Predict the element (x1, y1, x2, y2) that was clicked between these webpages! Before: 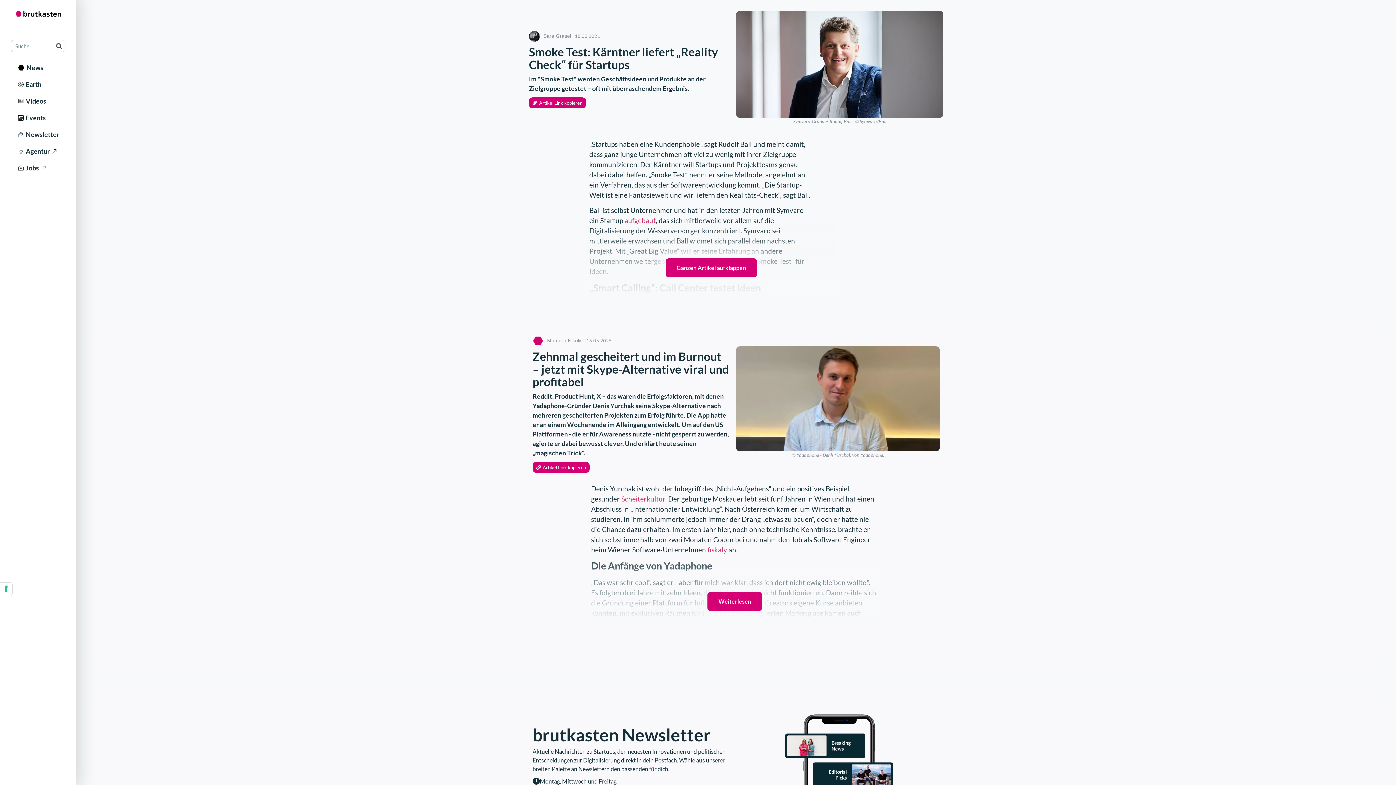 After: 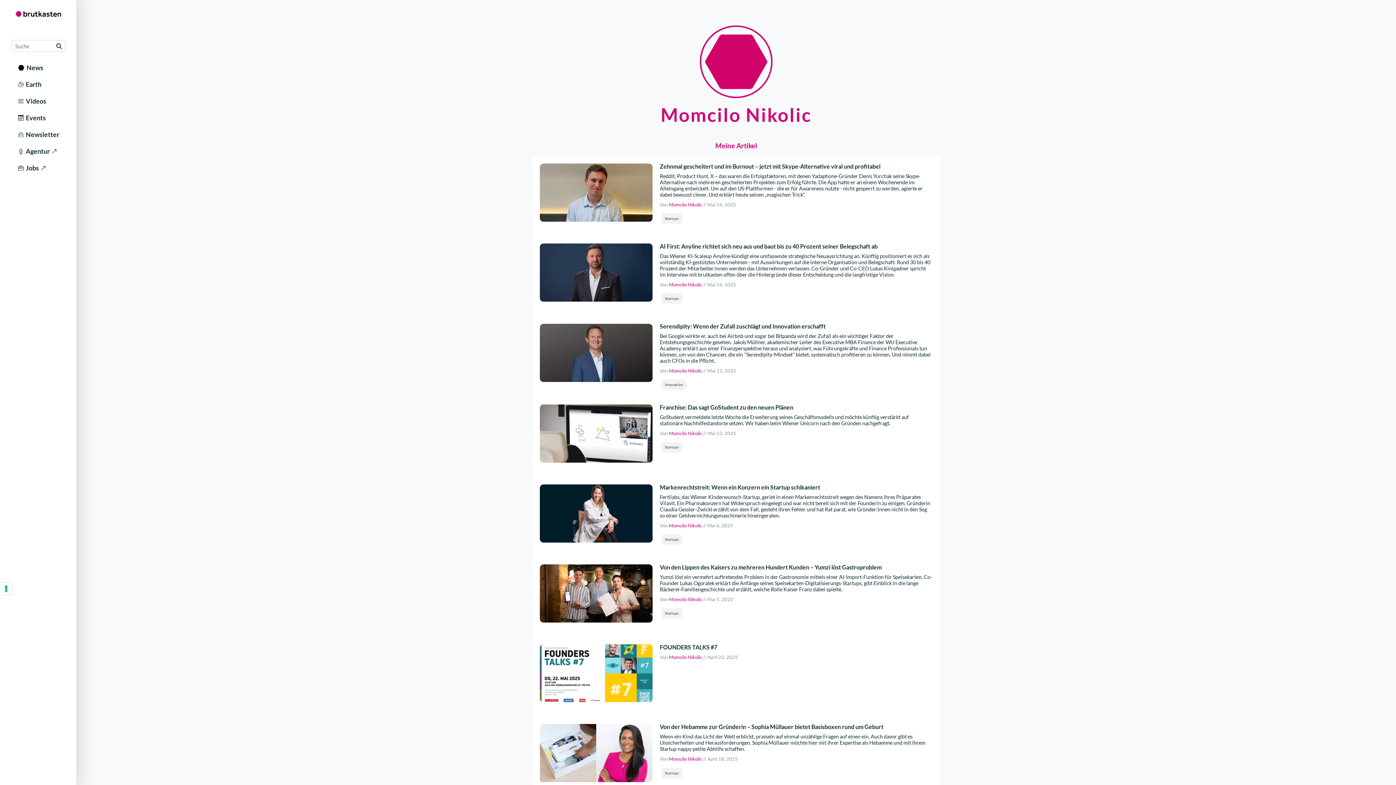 Action: label: Momcilo Nikolic bbox: (547, 337, 582, 344)